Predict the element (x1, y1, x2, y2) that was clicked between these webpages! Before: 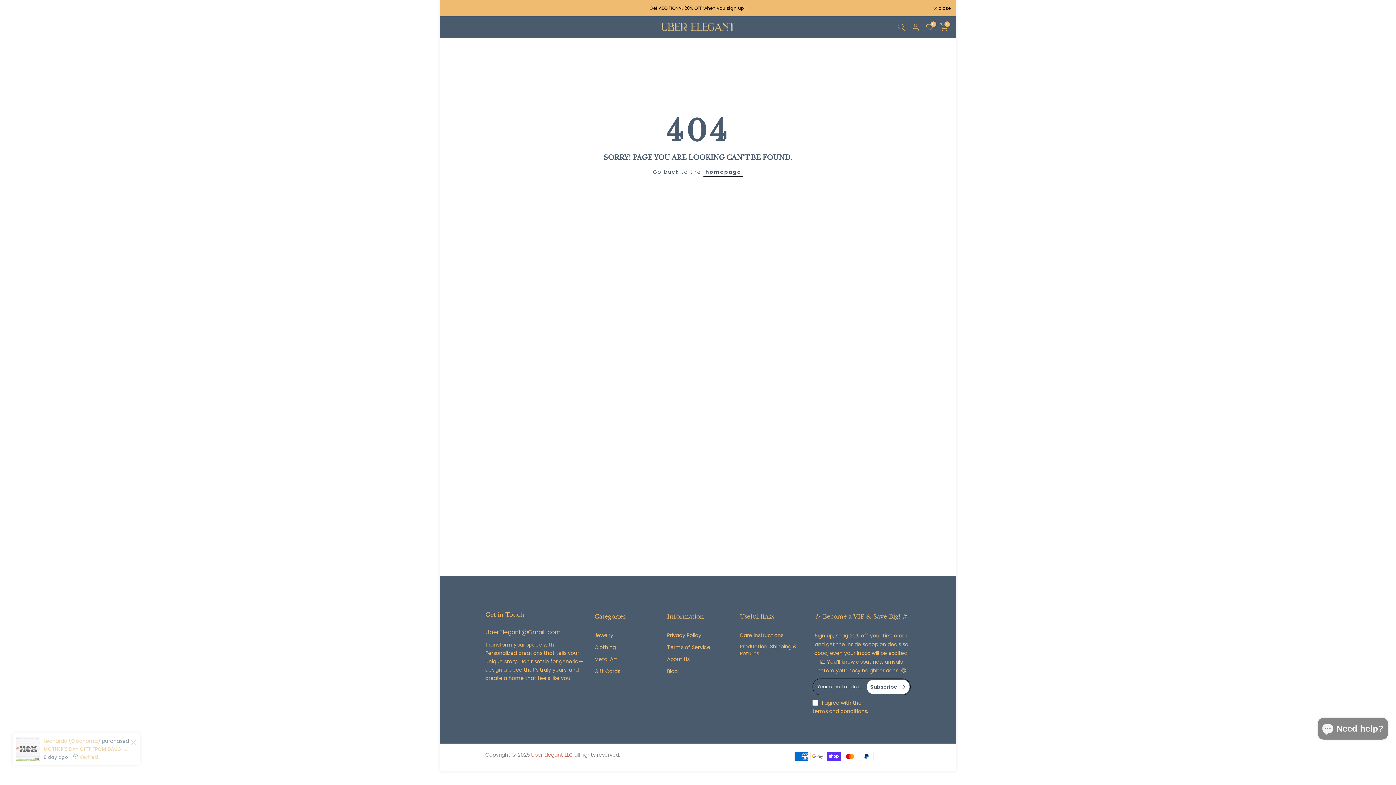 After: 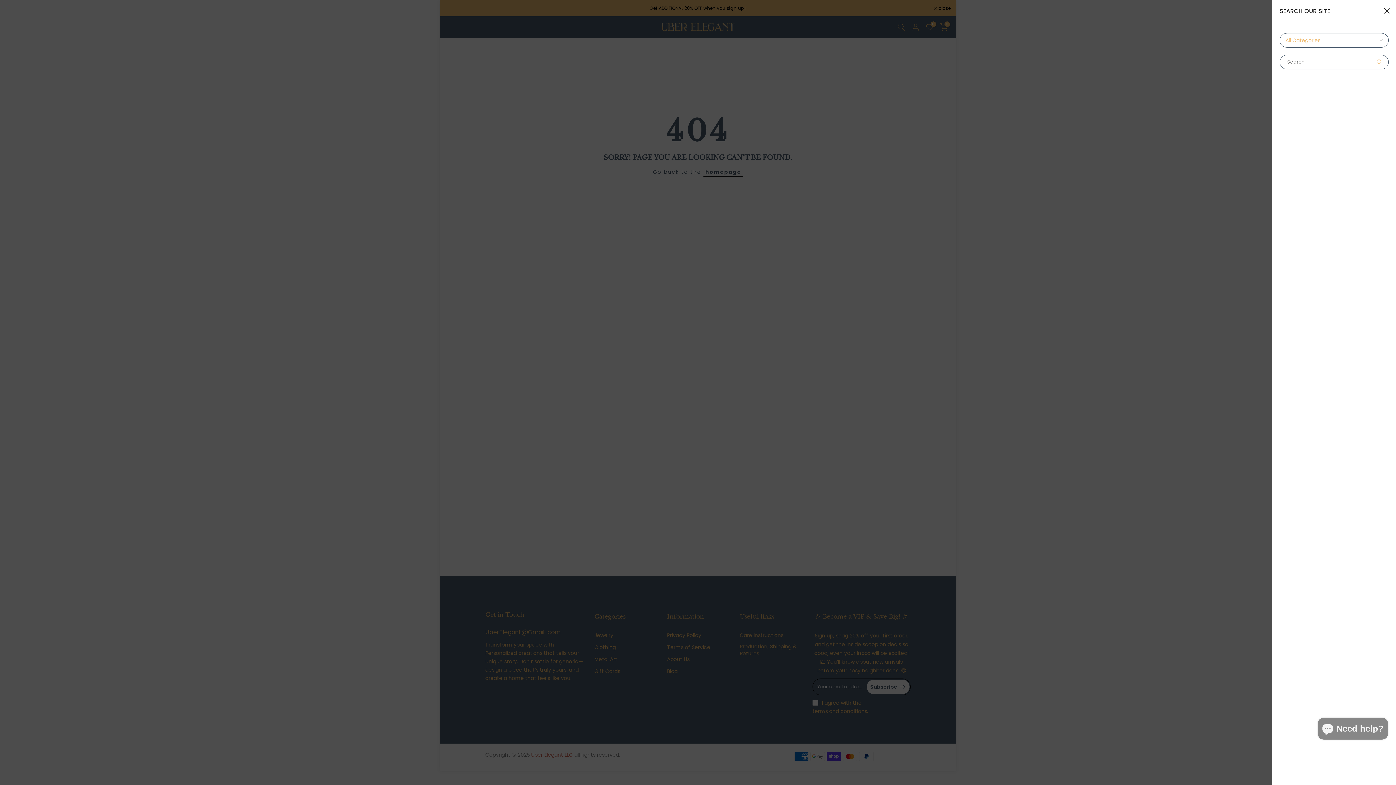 Action: bbox: (897, 23, 905, 31)